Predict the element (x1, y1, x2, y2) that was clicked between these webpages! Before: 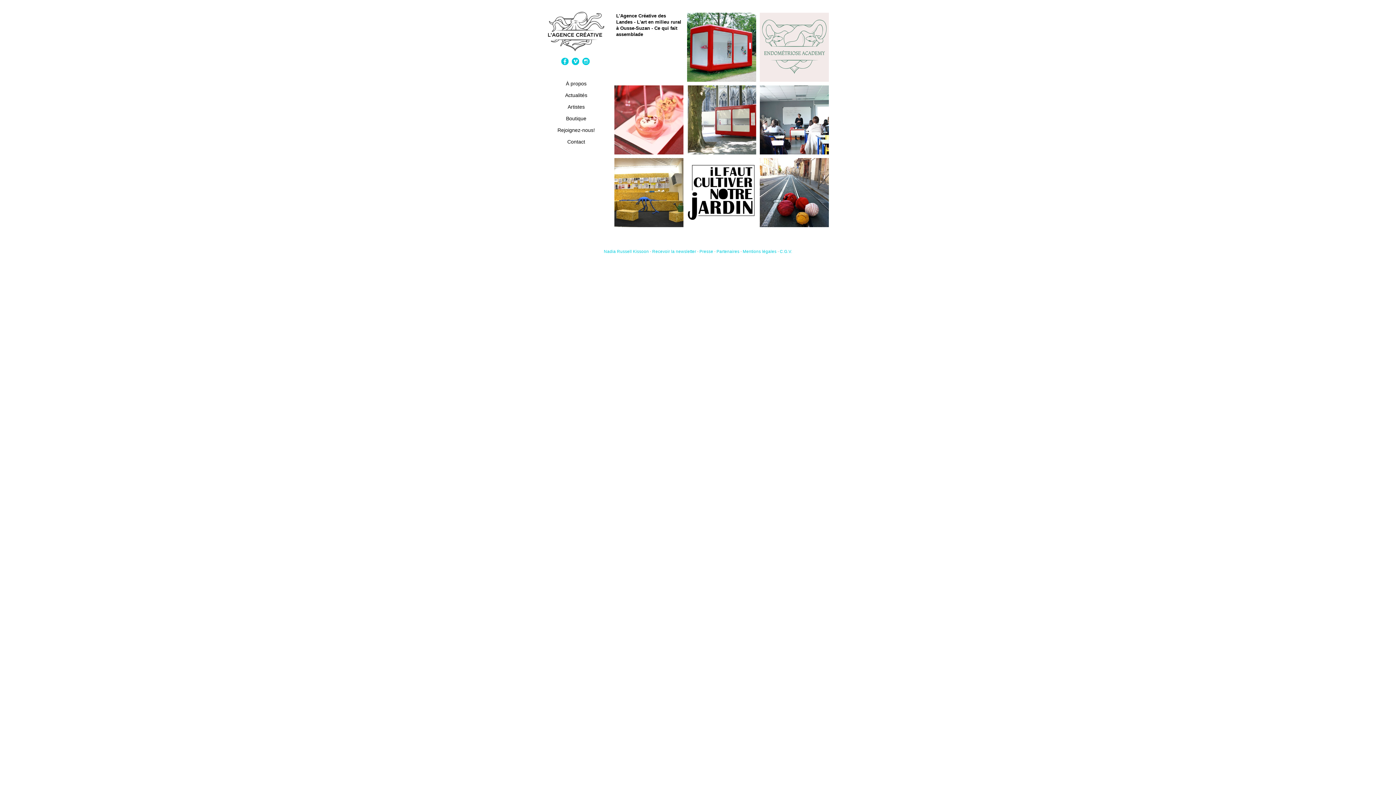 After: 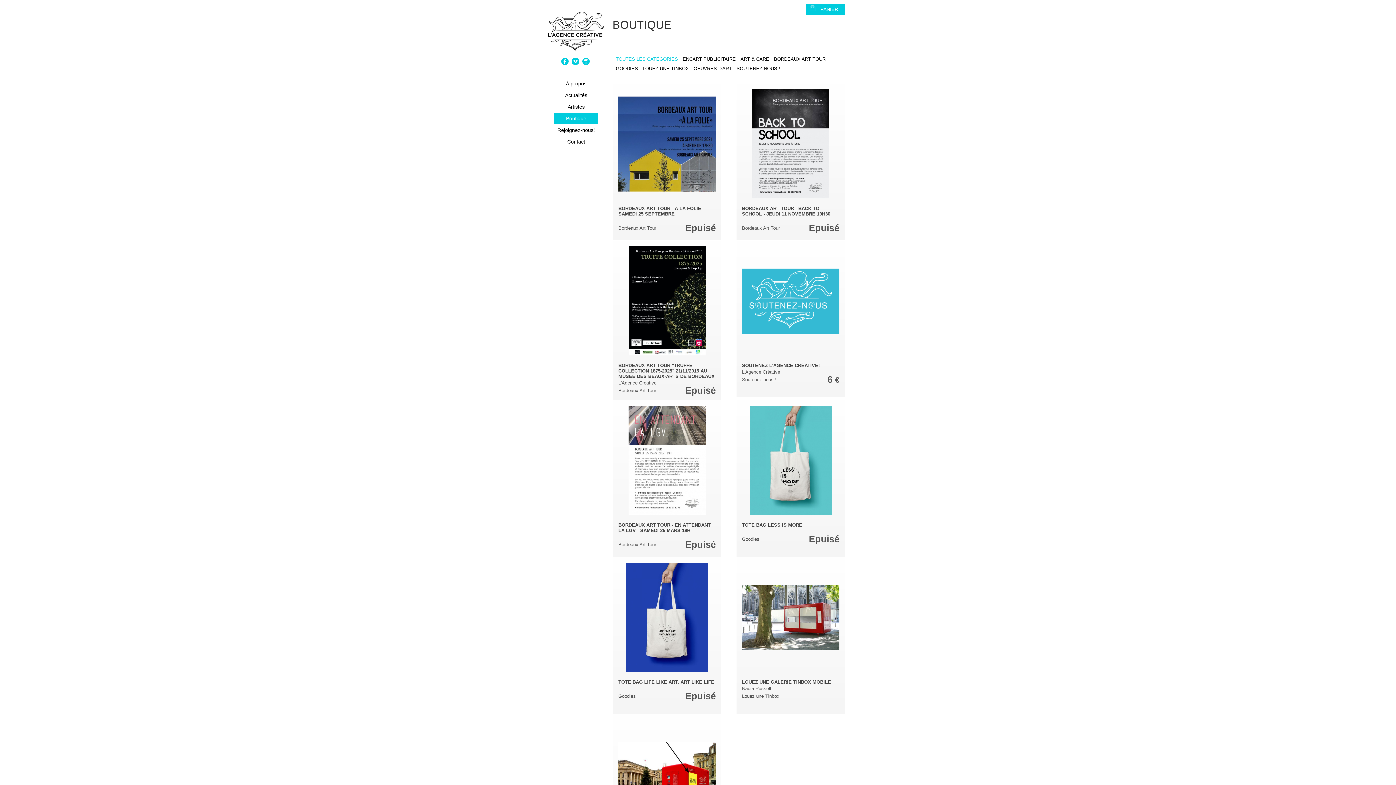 Action: bbox: (554, 113, 598, 124) label: Boutique